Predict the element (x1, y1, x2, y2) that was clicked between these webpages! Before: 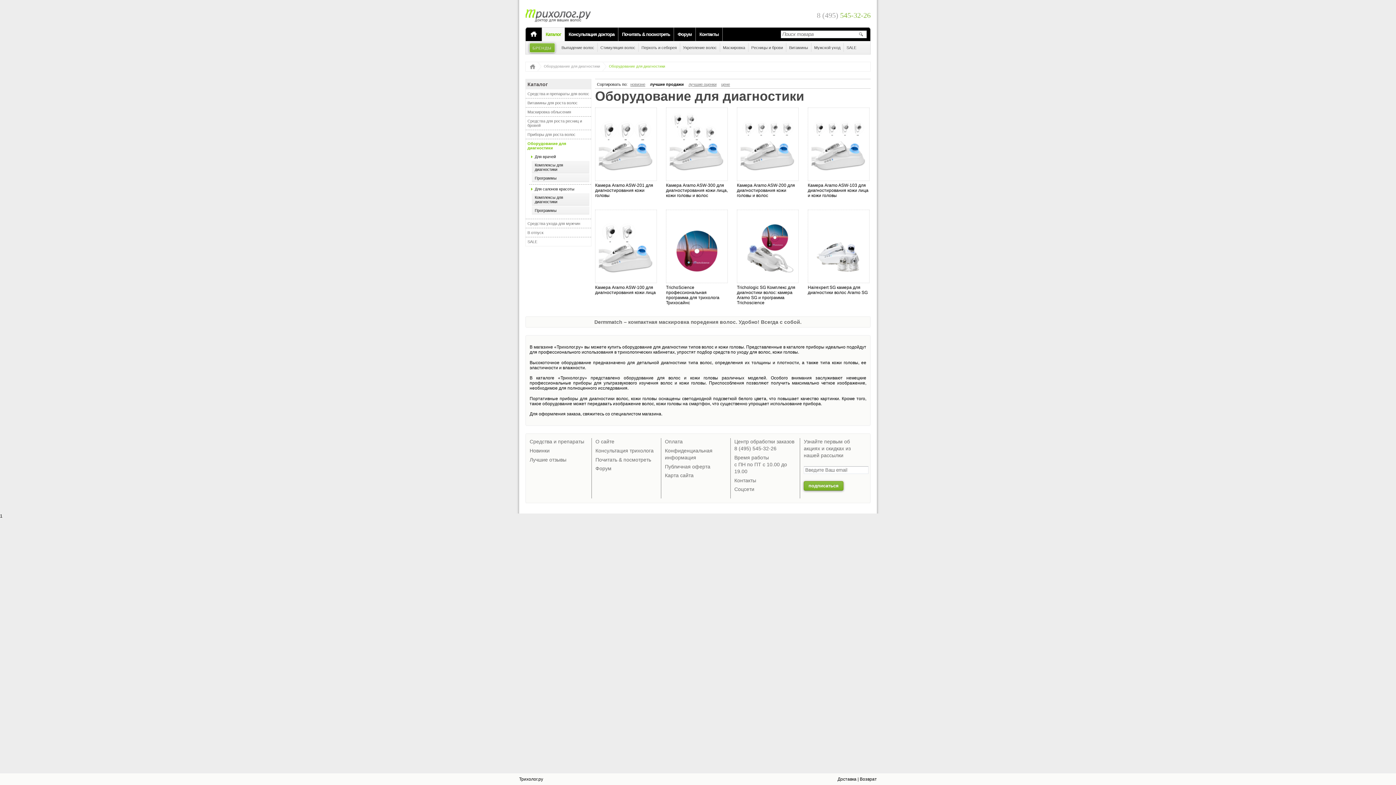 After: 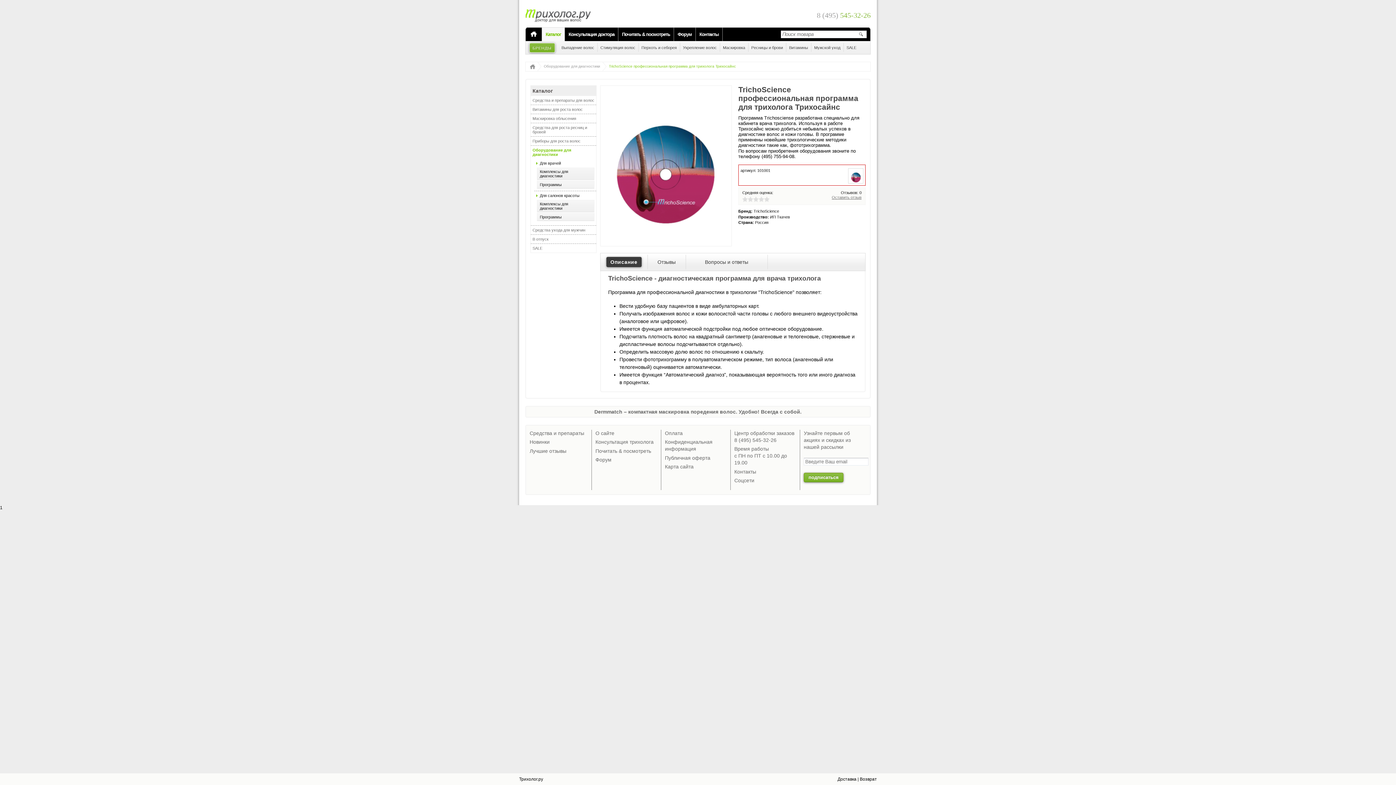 Action: bbox: (666, 209, 728, 283)